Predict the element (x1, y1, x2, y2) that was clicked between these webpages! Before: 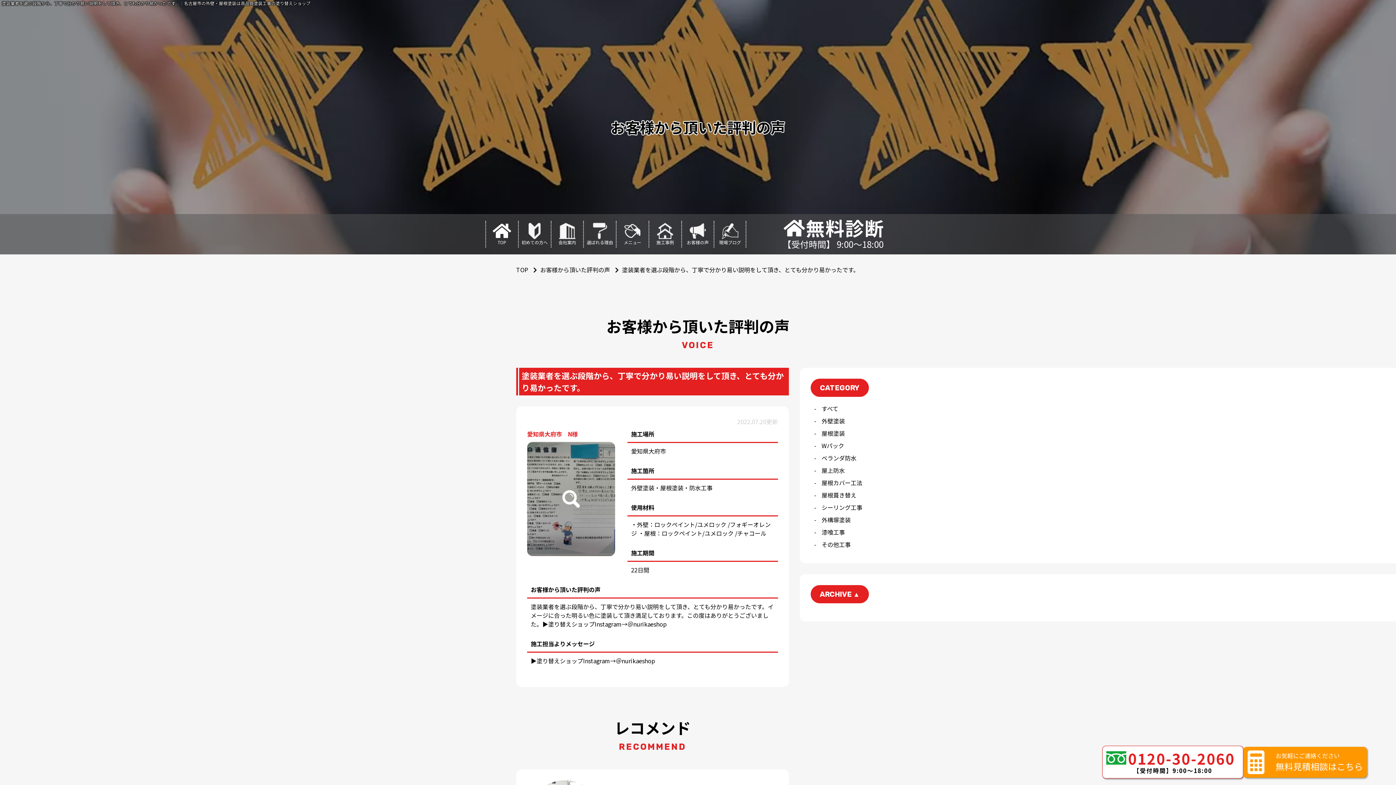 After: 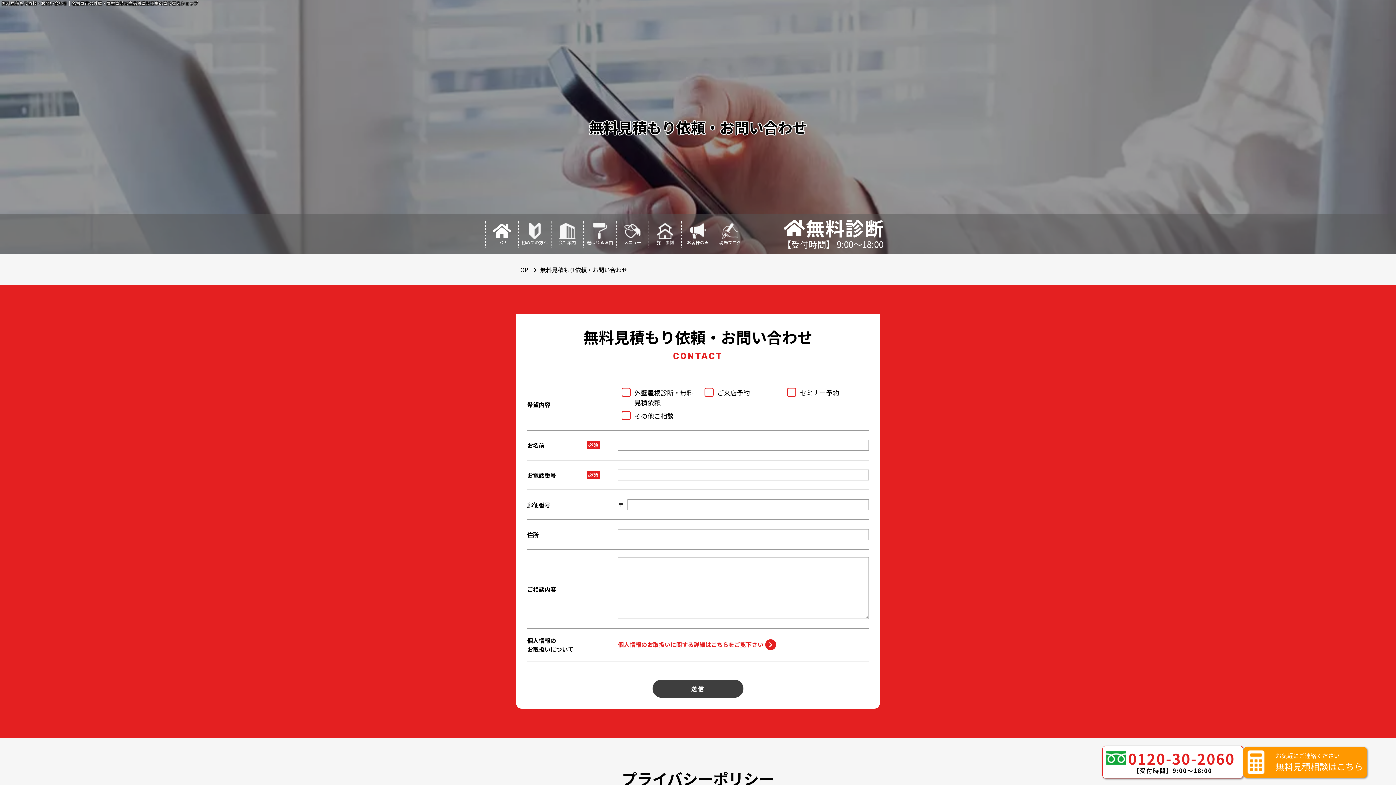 Action: label: 無料診断 bbox: (783, 217, 884, 237)